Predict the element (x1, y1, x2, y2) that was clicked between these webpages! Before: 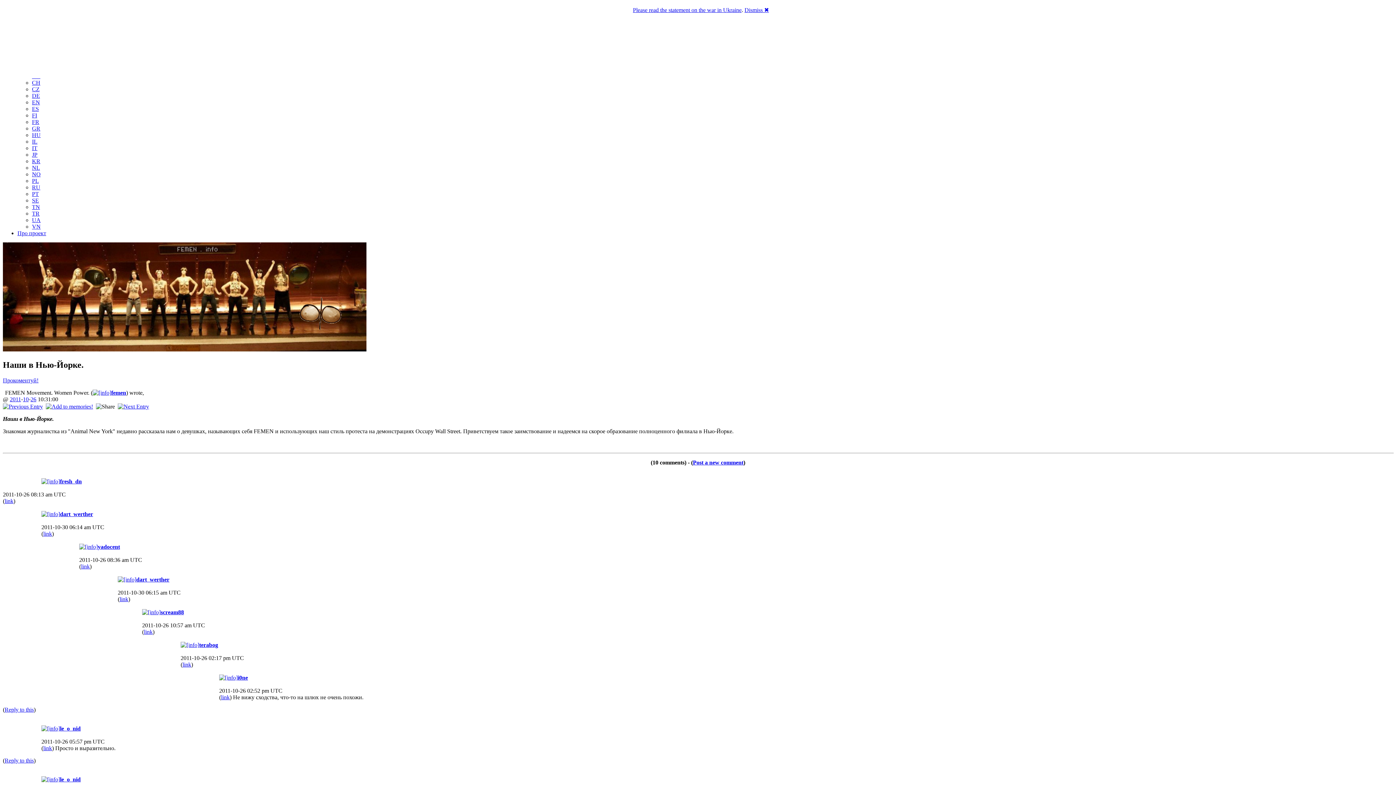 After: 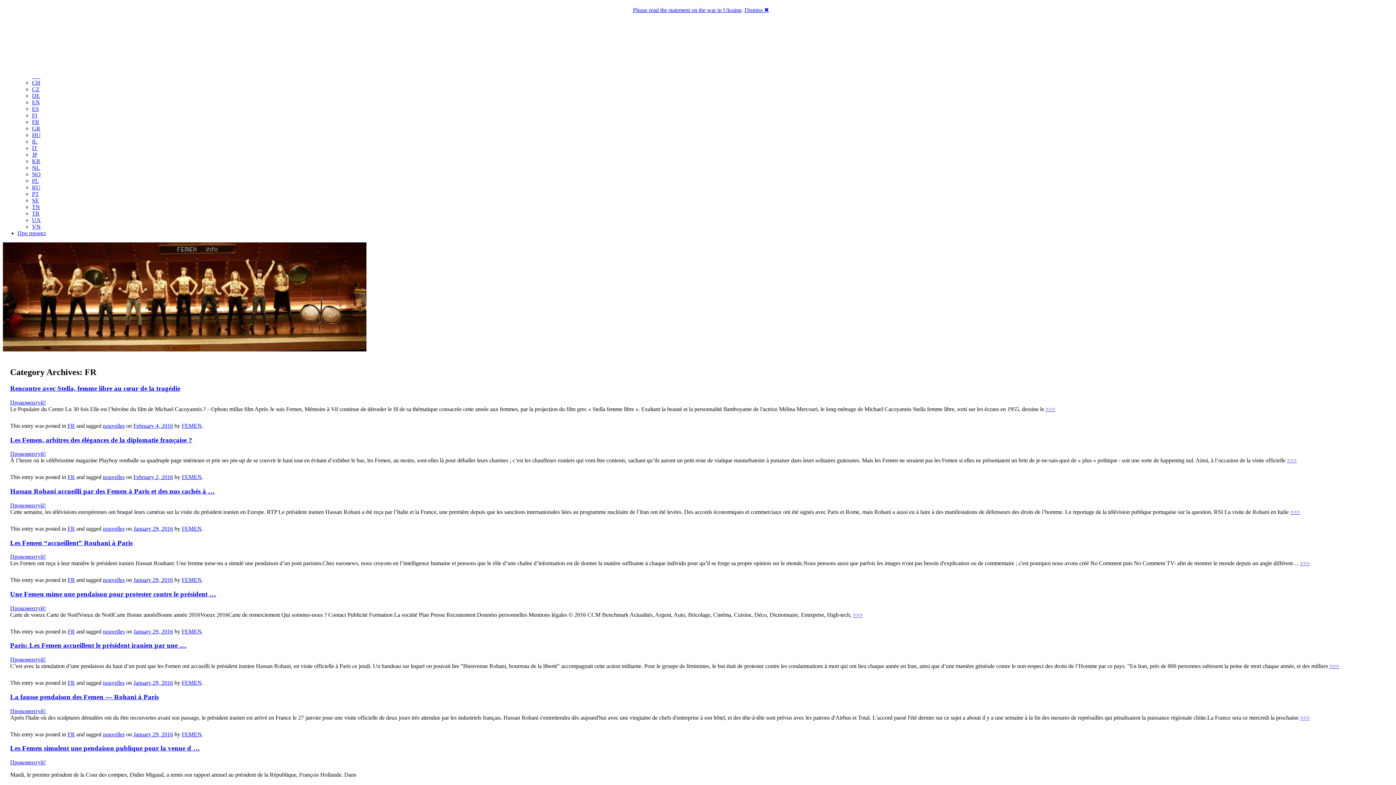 Action: bbox: (32, 119, 39, 125) label: FR